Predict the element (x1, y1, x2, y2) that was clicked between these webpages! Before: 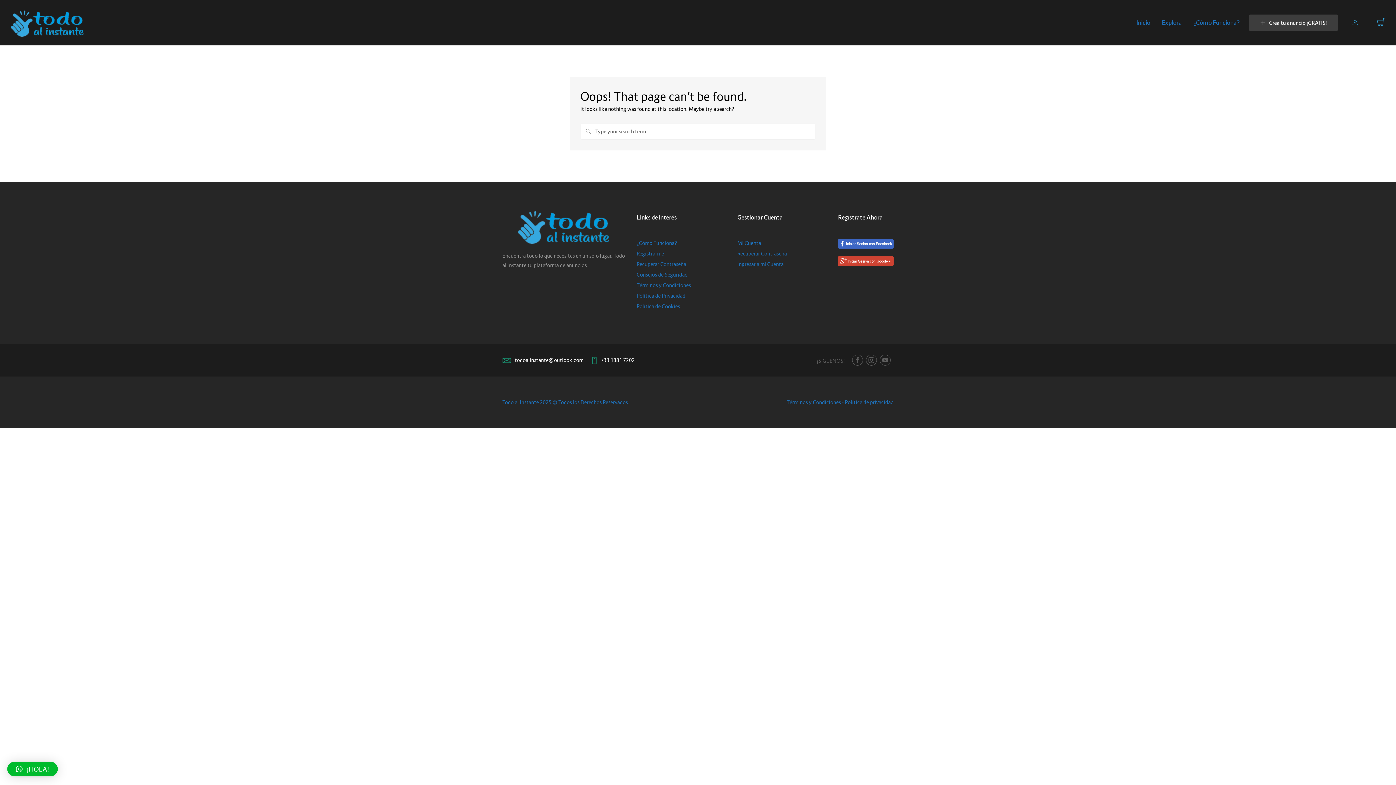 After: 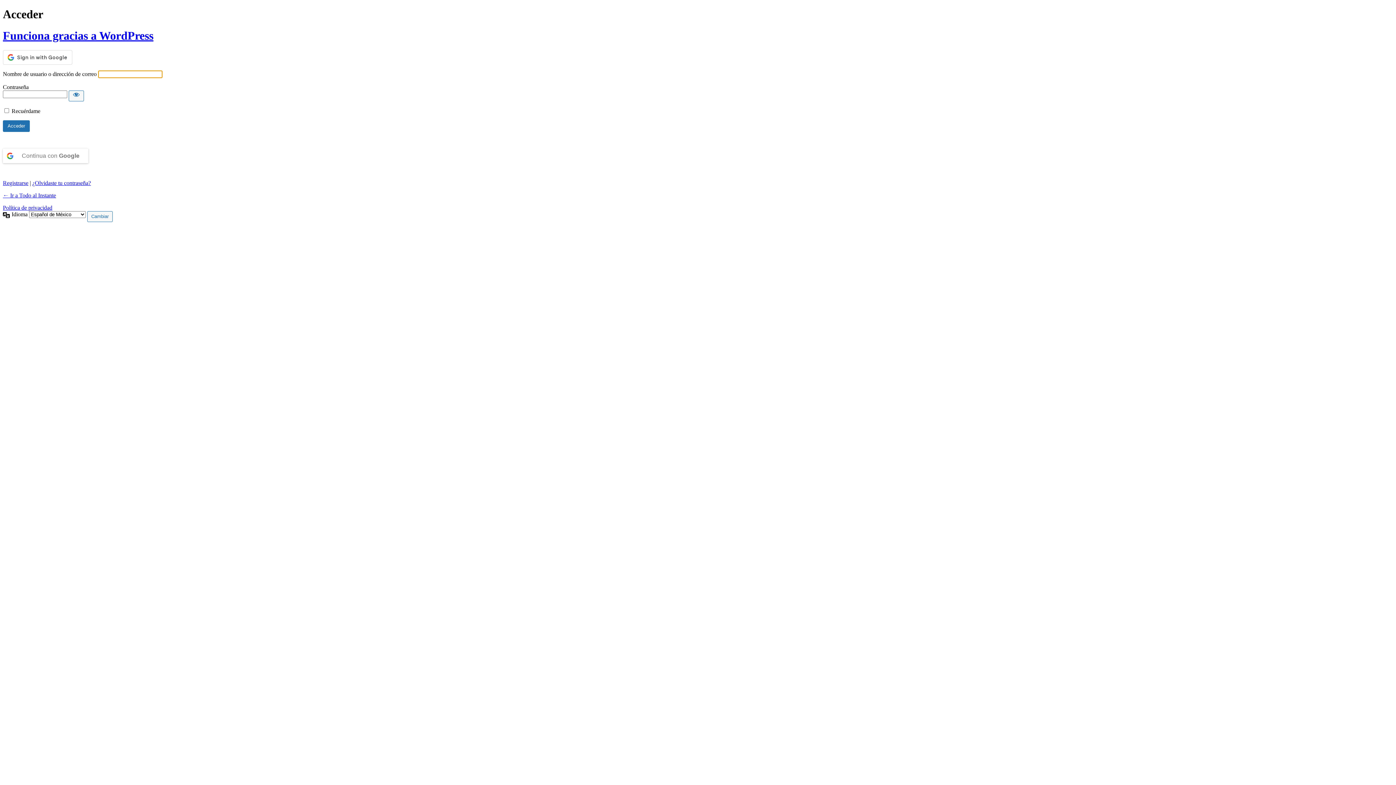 Action: bbox: (838, 239, 893, 248)